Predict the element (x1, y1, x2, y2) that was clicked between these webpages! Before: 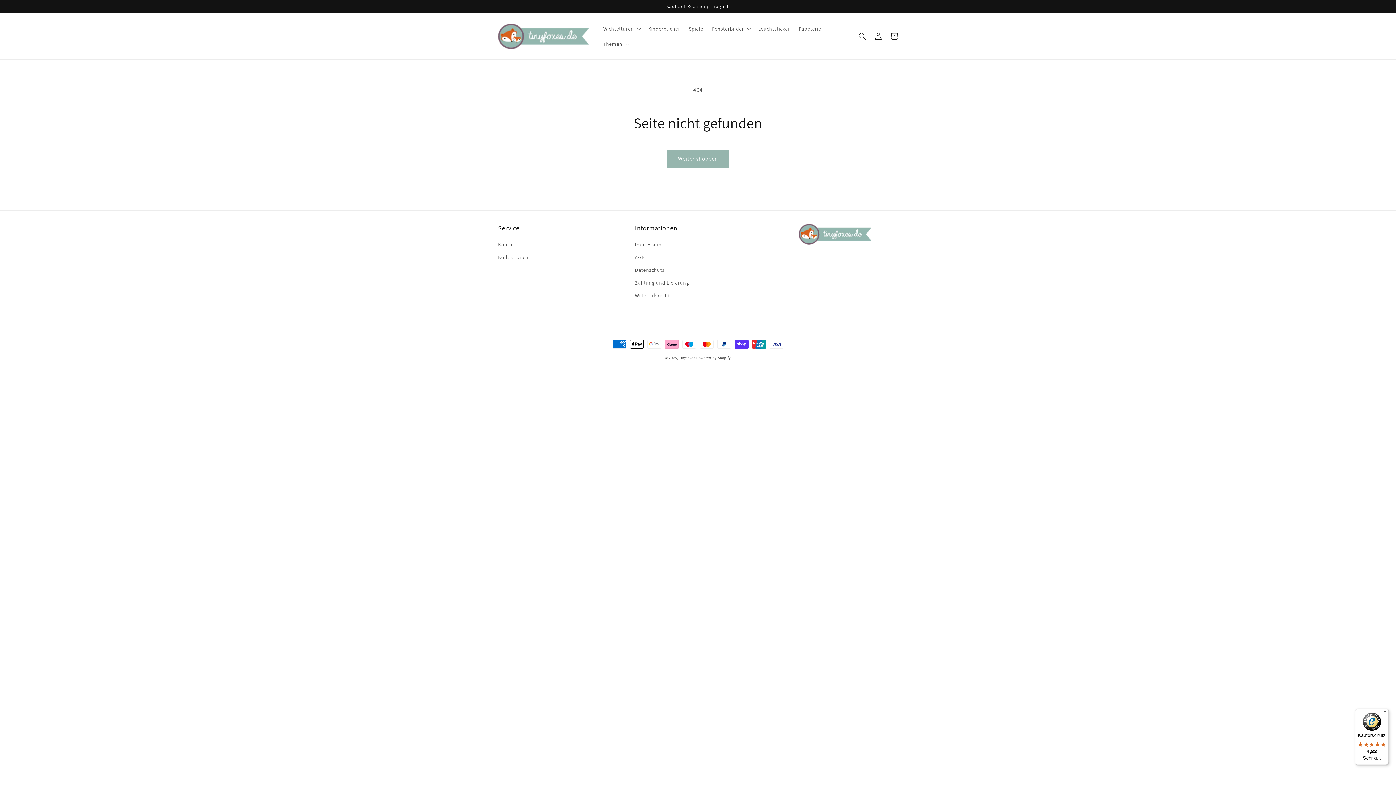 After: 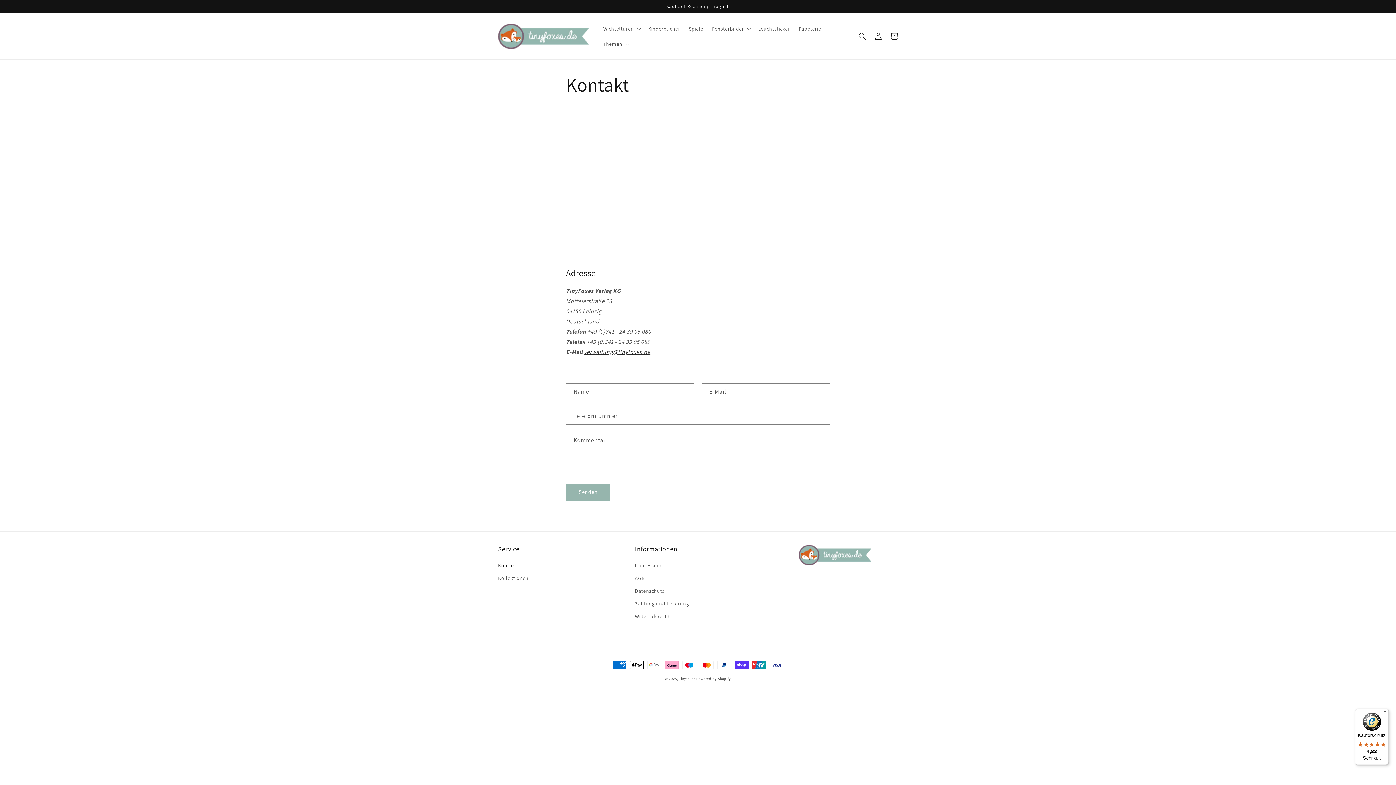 Action: bbox: (498, 240, 517, 251) label: Kontakt